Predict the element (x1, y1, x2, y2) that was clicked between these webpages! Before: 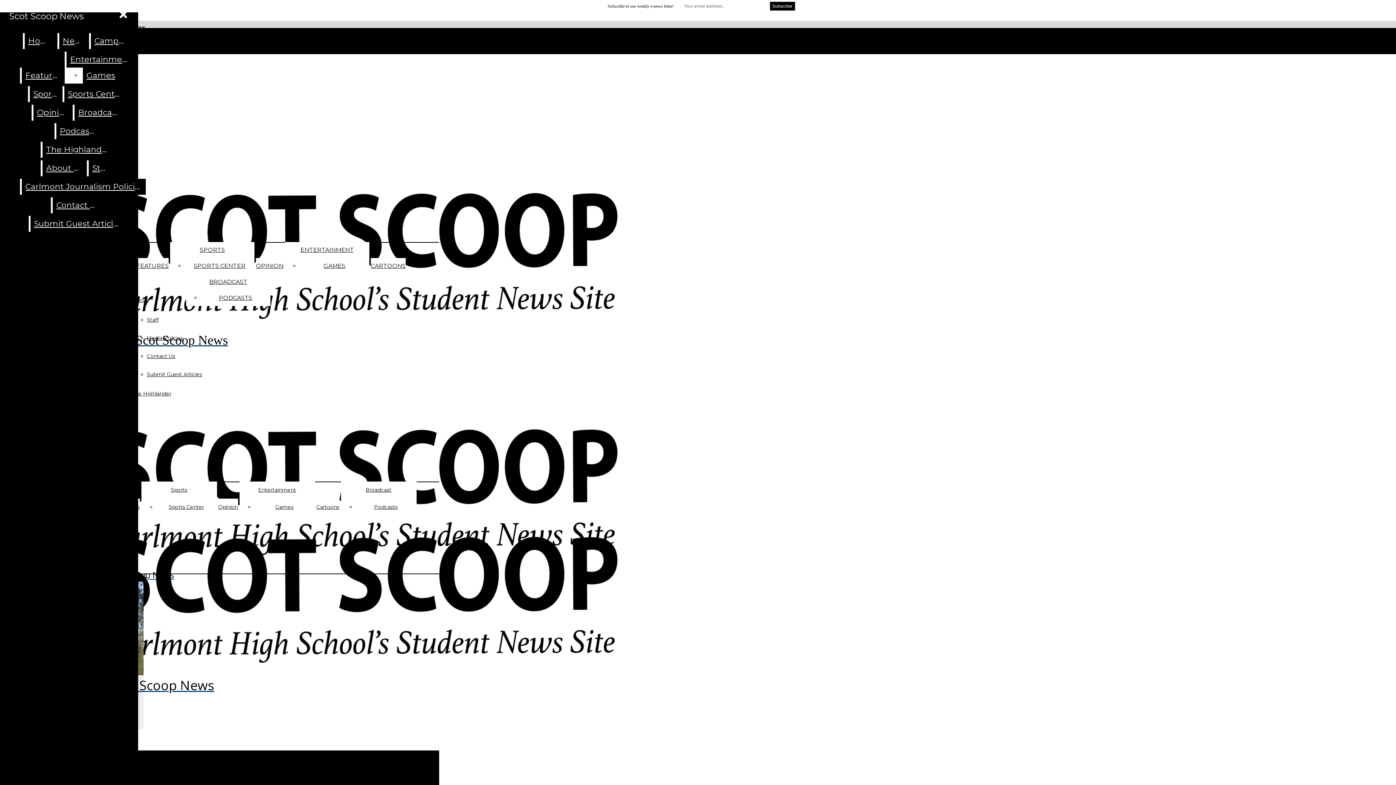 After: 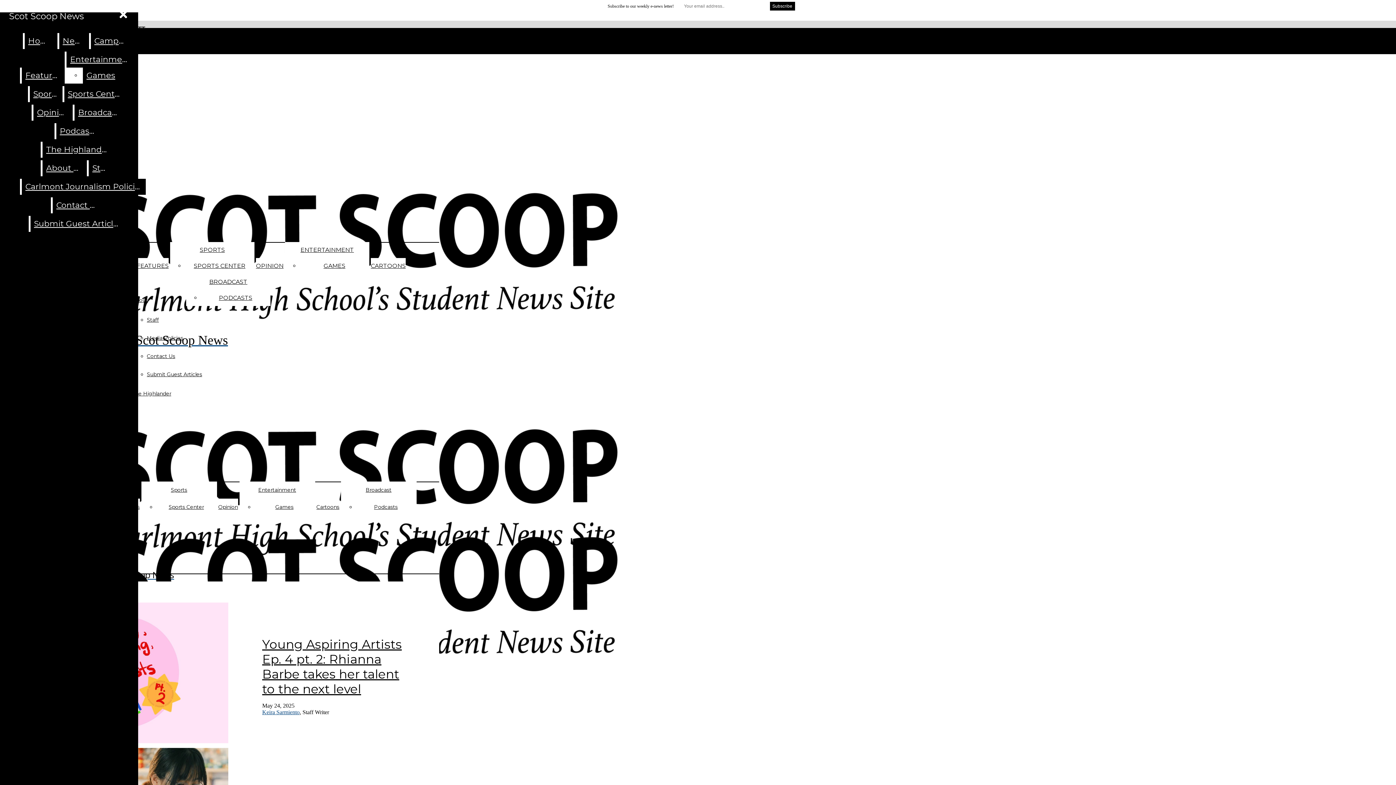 Action: label: Podcasts bbox: (56, 123, 98, 139)